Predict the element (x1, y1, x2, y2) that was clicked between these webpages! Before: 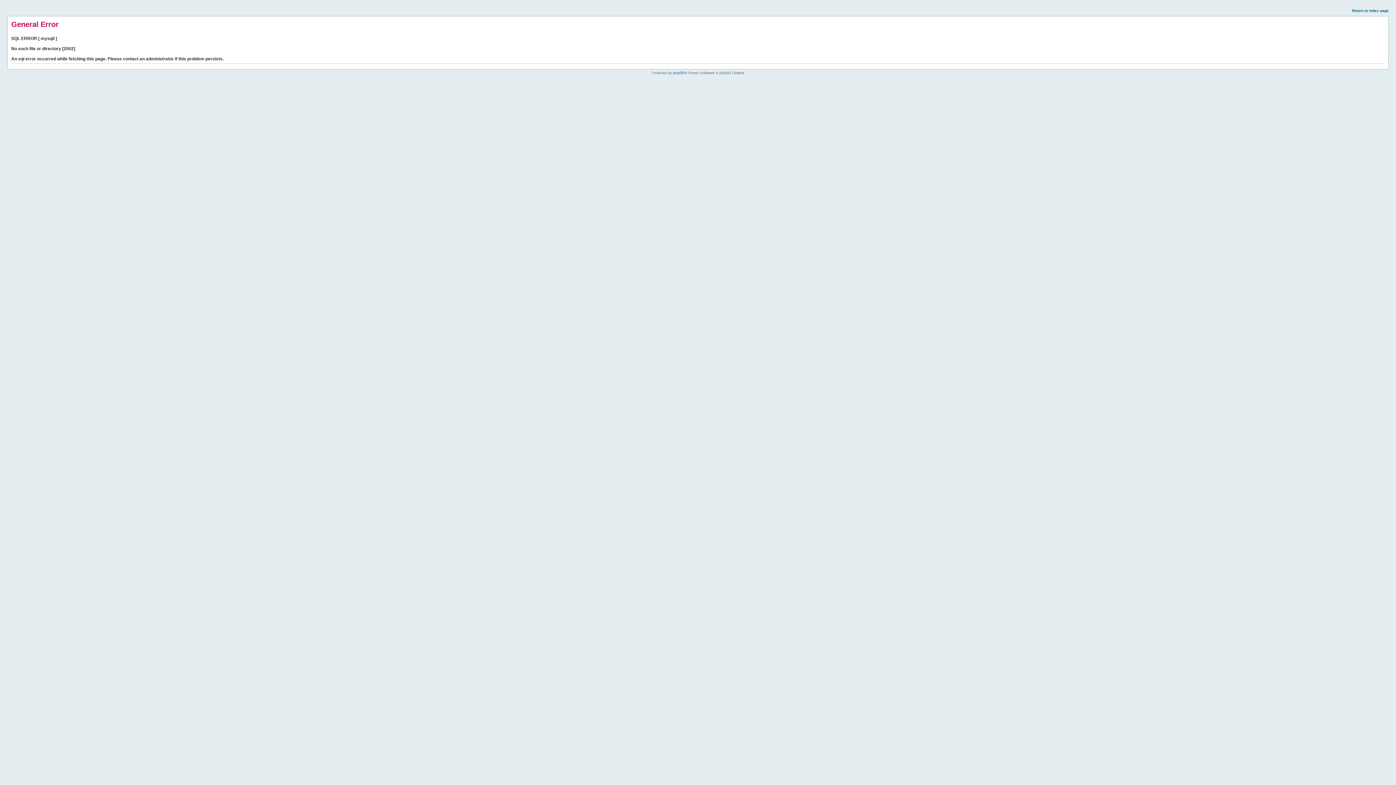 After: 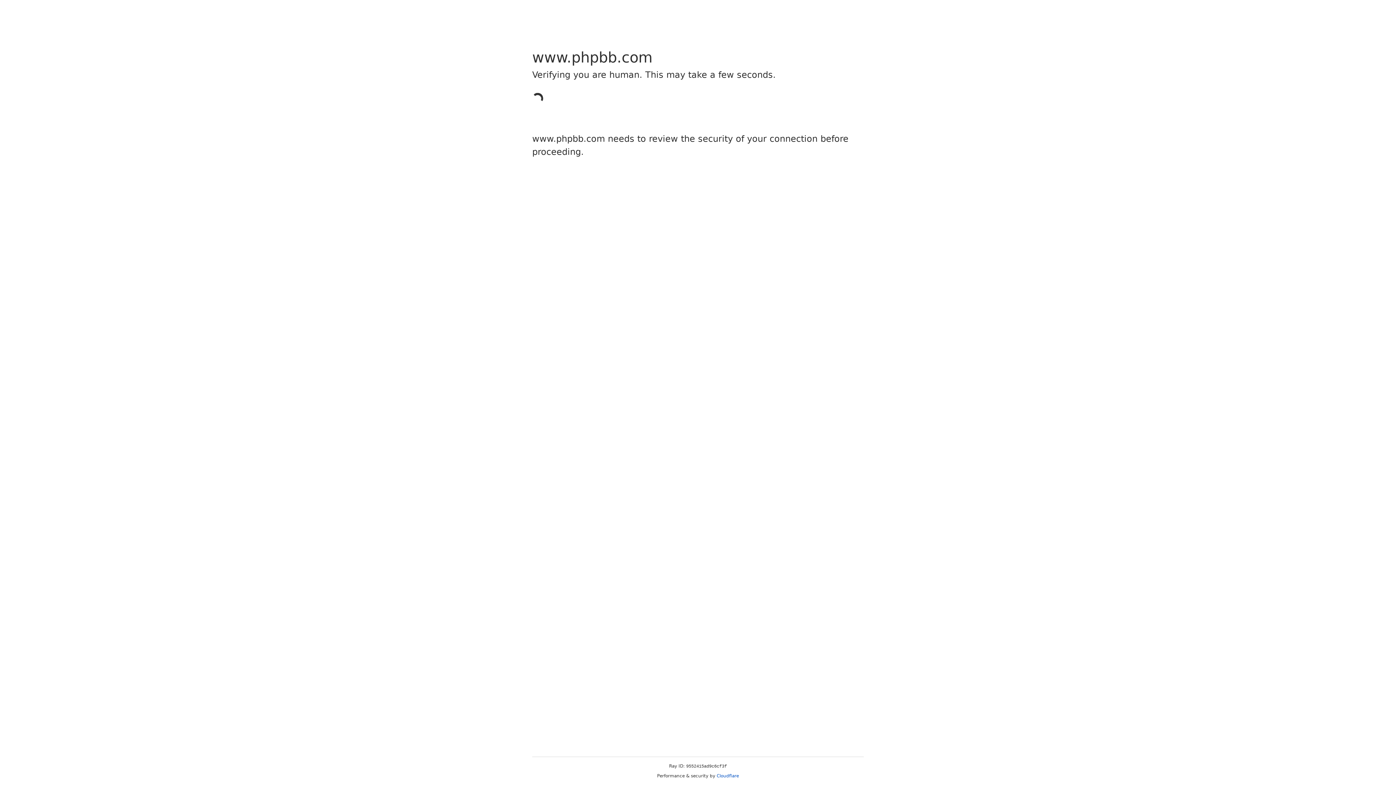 Action: label: phpBB bbox: (673, 70, 684, 74)